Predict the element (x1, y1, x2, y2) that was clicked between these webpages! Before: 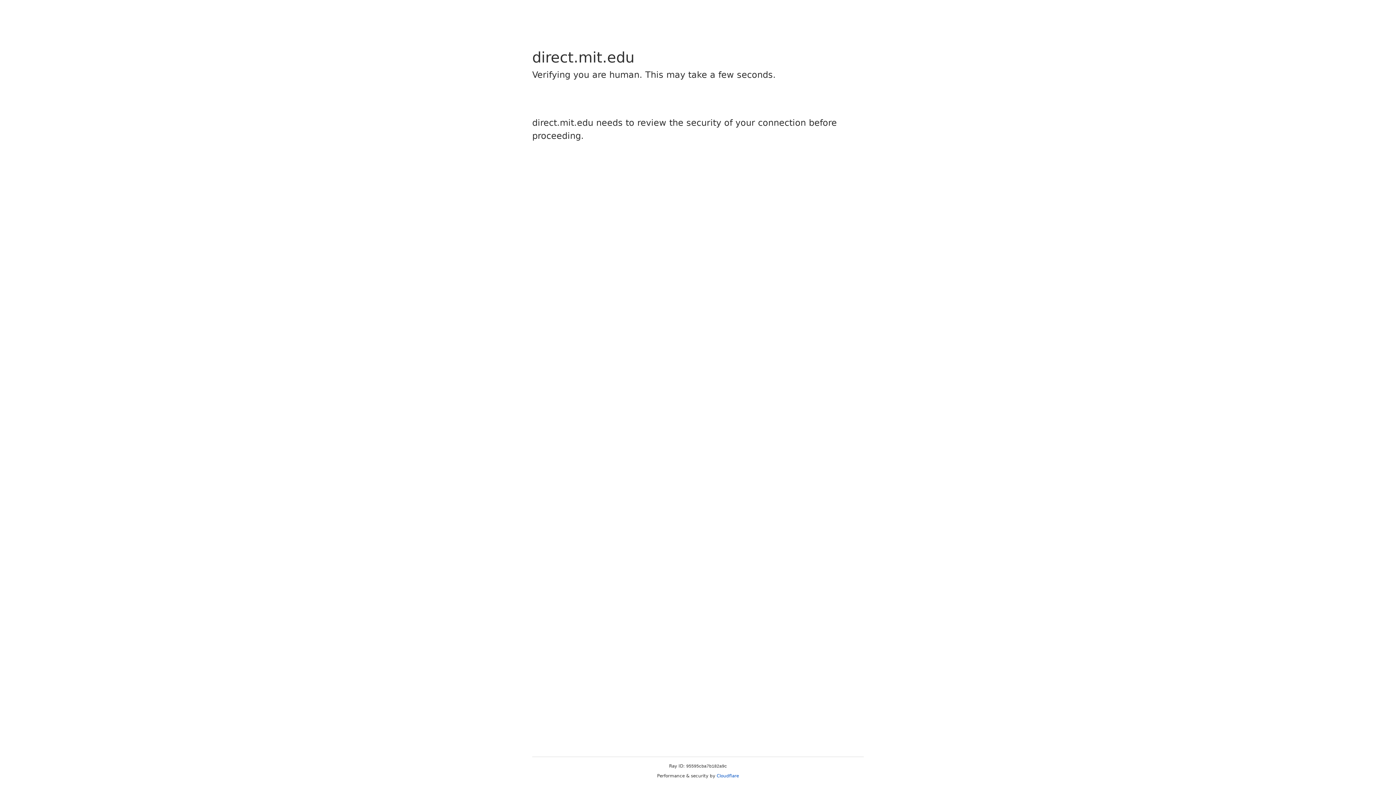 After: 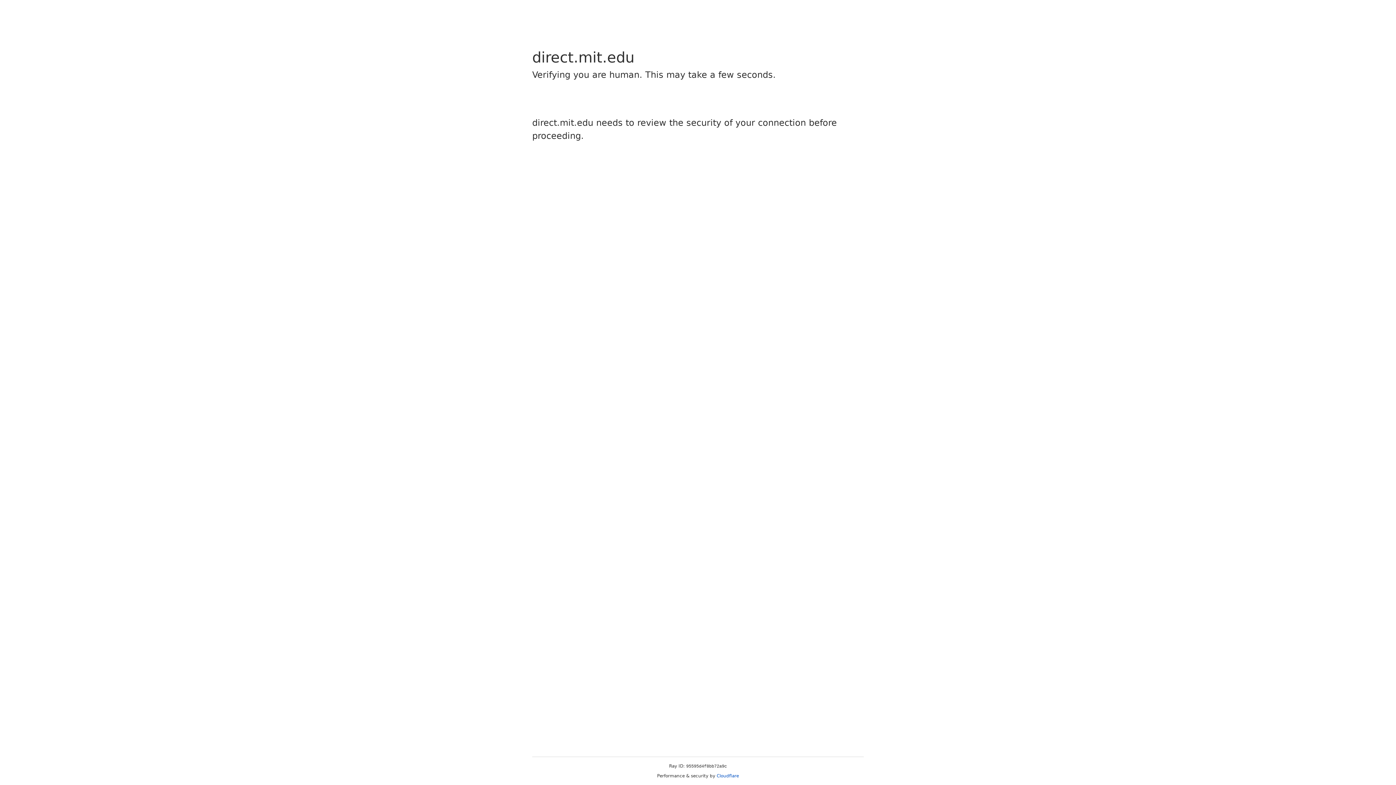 Action: bbox: (716, 773, 739, 778) label: Cloudflare